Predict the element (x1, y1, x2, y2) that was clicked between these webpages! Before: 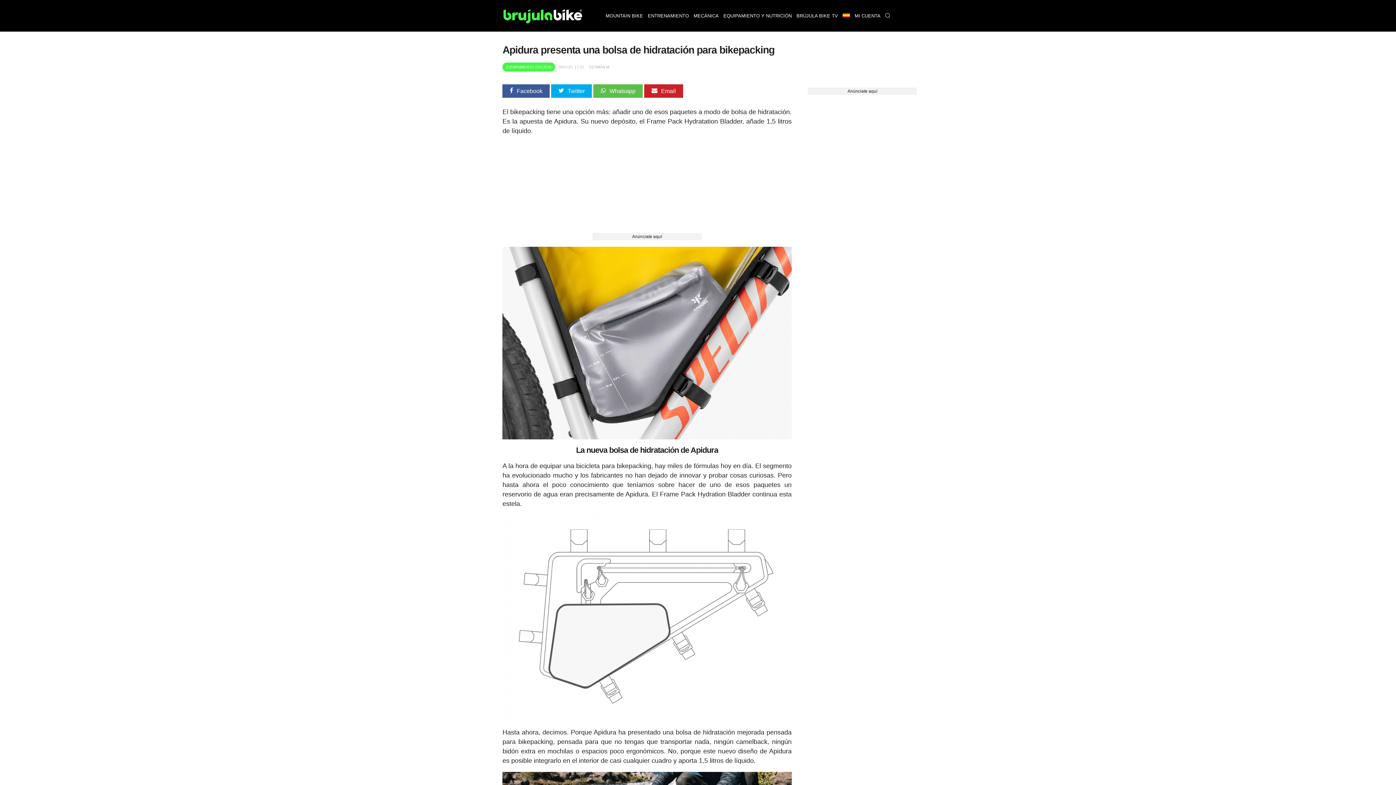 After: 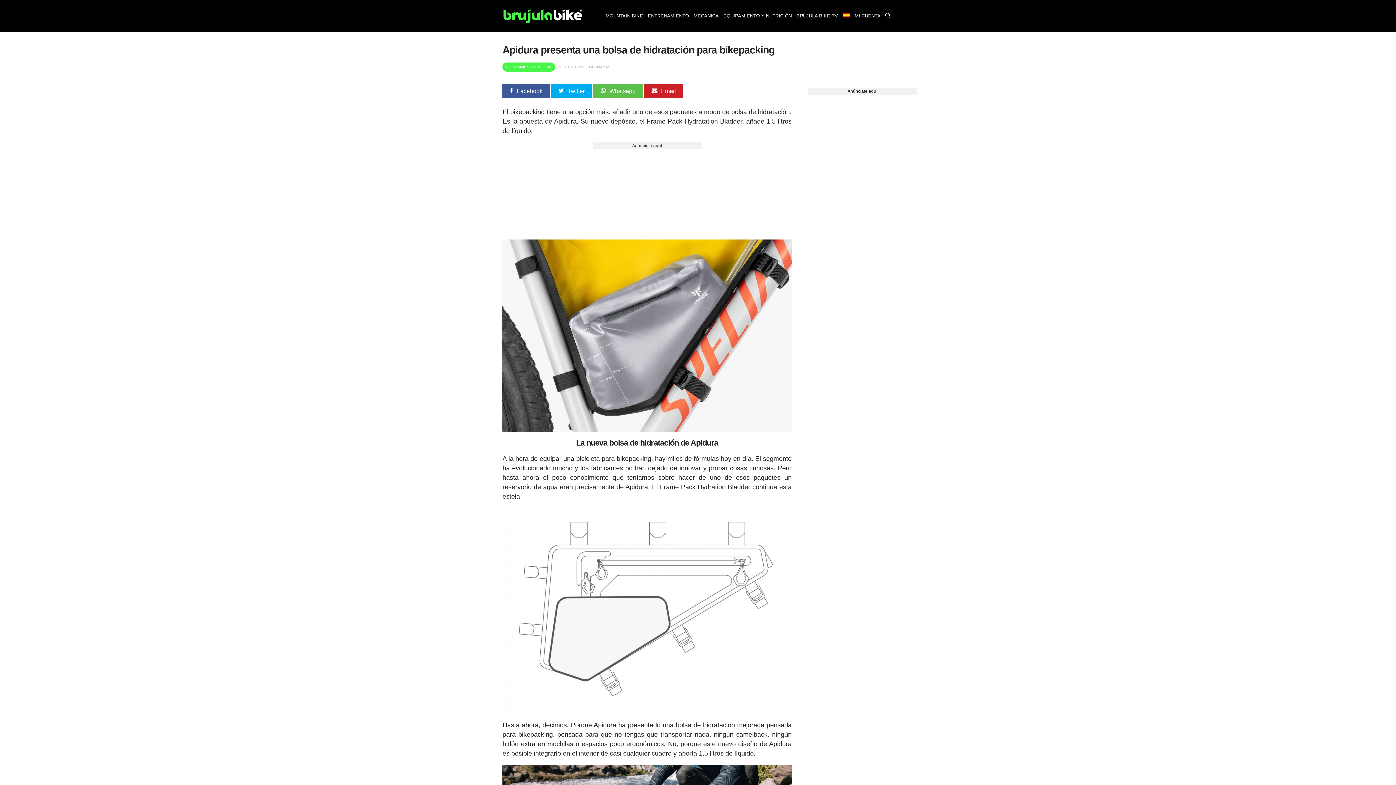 Action: bbox: (551, 84, 592, 97) label: Twitter